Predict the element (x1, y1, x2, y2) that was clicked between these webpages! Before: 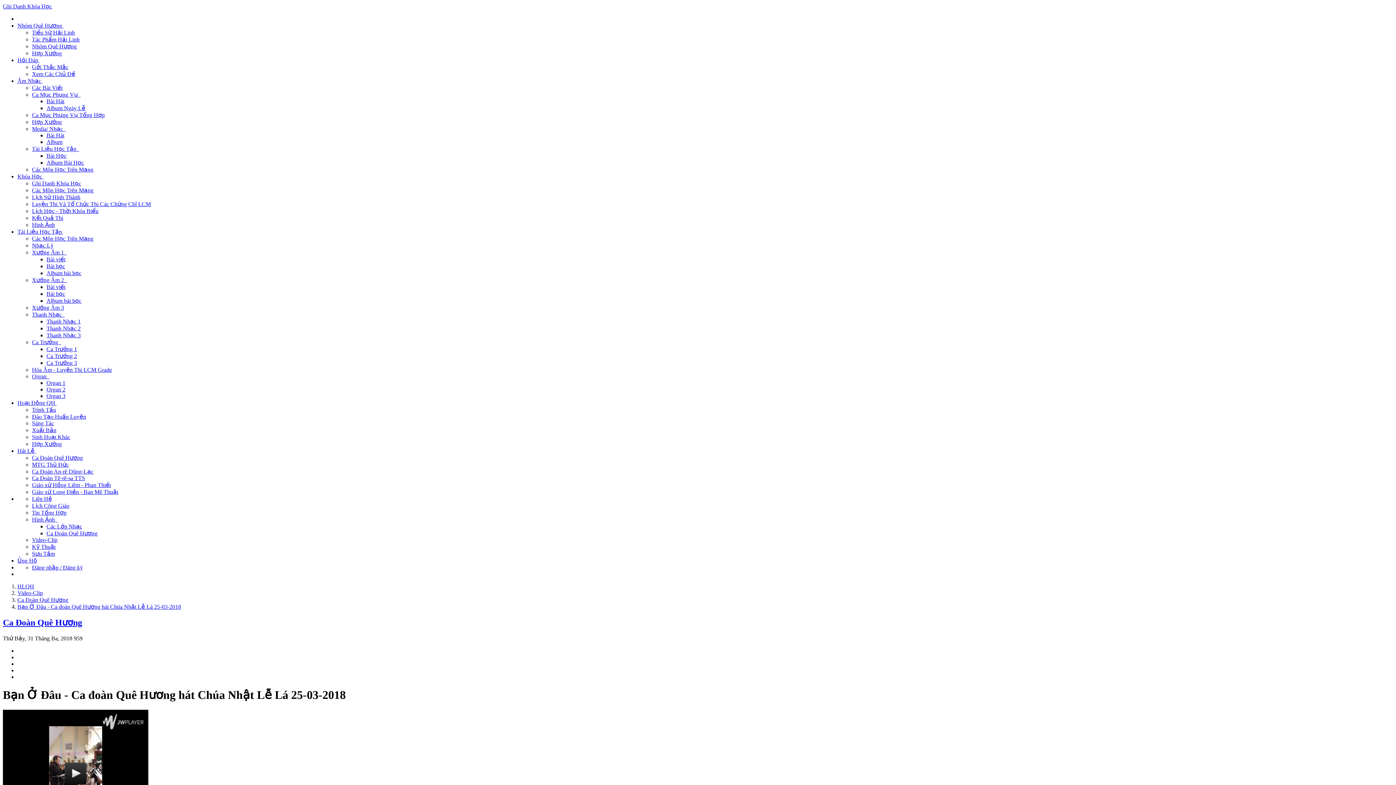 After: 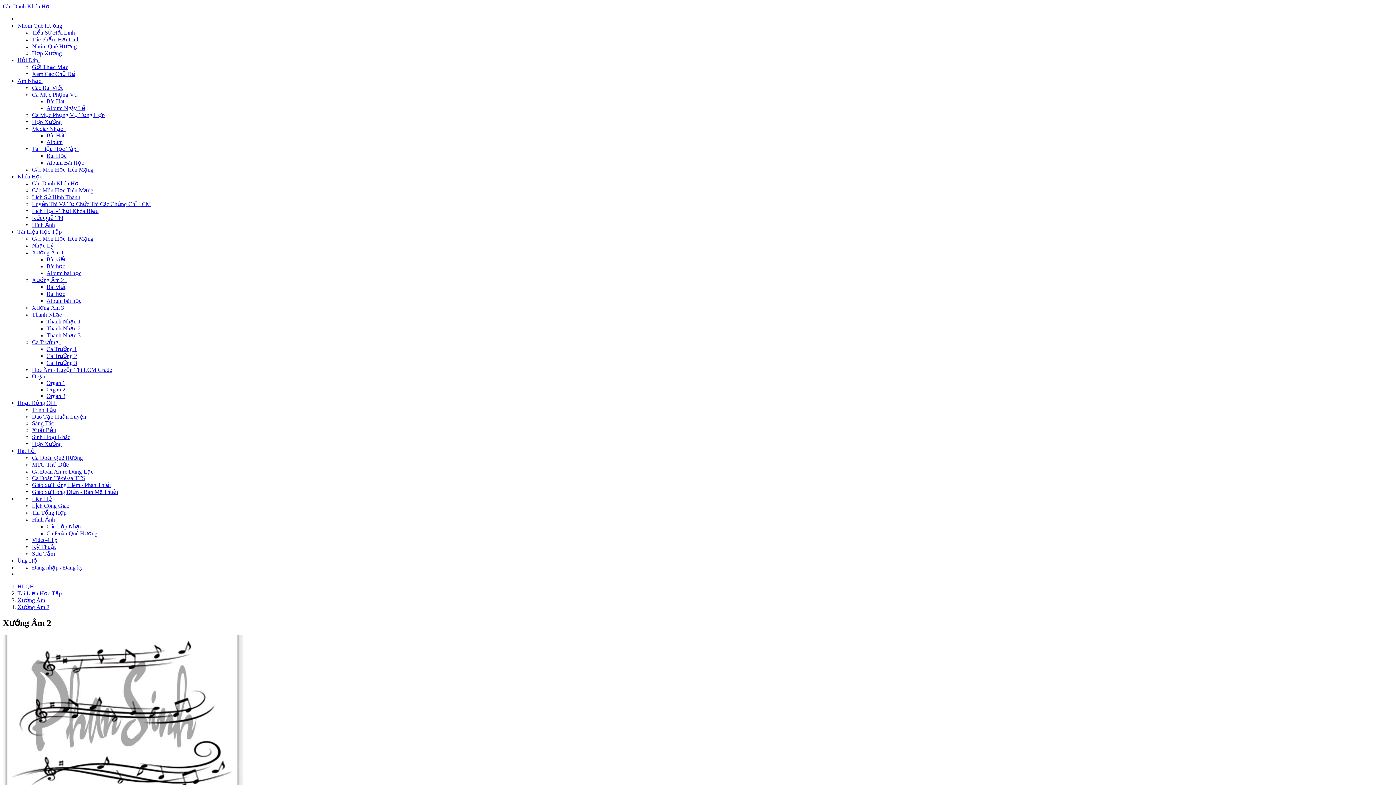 Action: label: Bài viết bbox: (46, 284, 65, 290)